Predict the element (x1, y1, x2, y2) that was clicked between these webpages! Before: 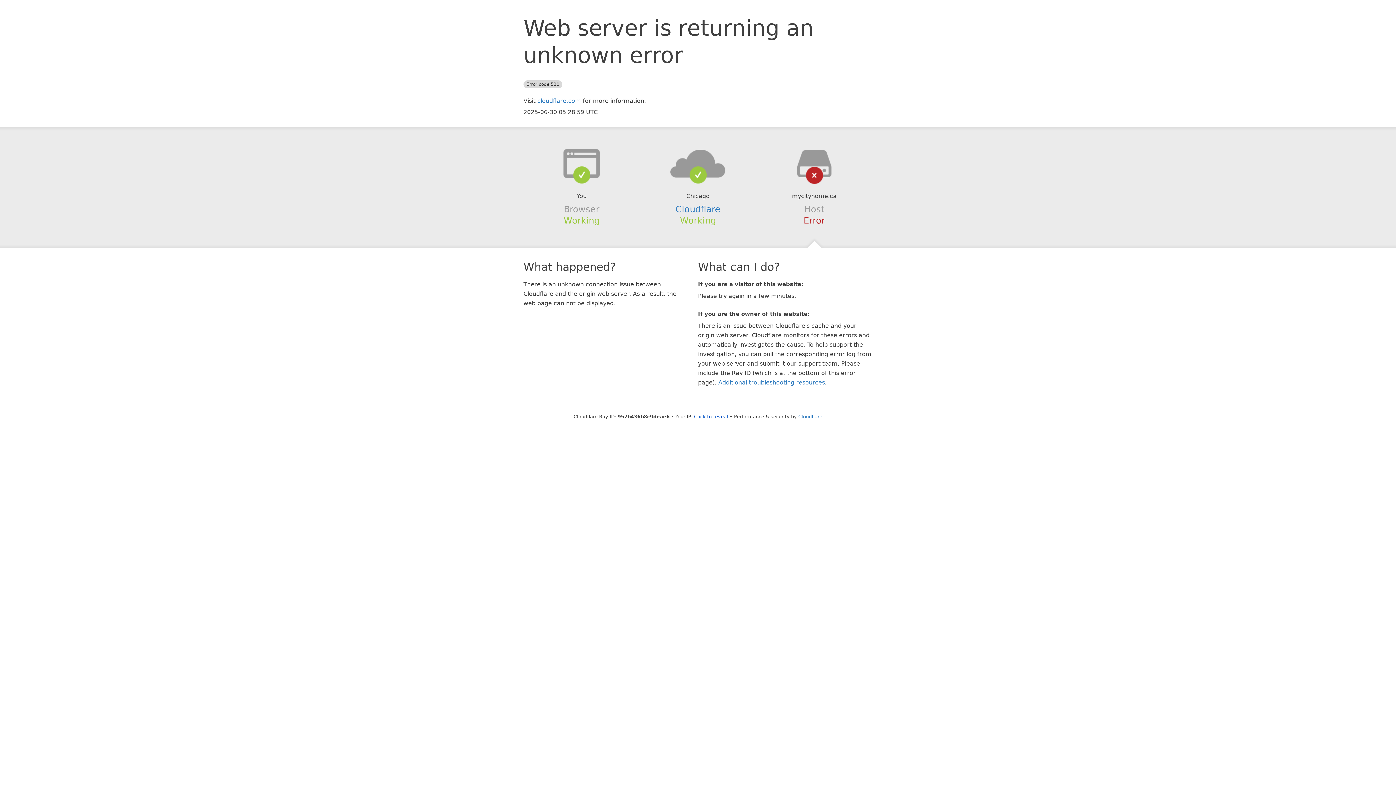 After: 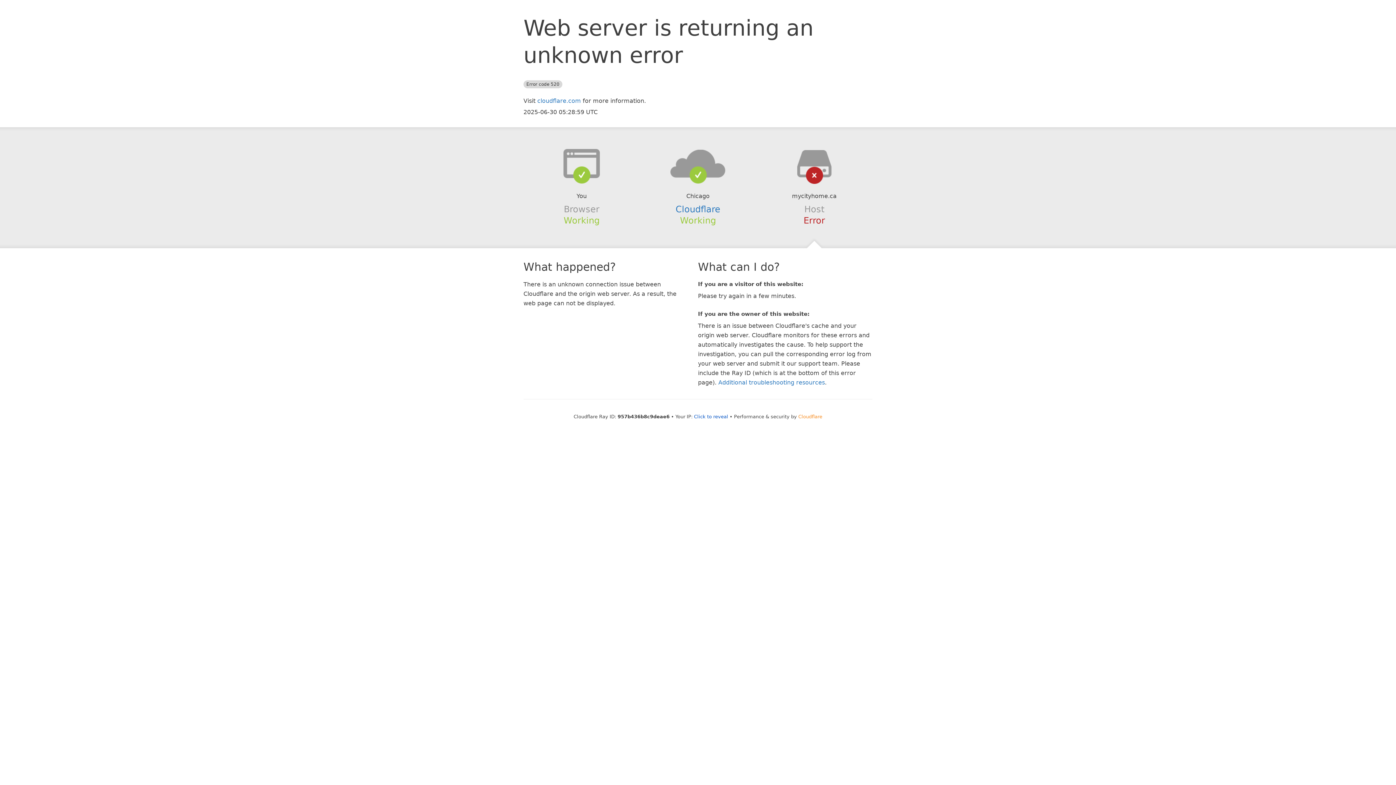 Action: label: Cloudflare bbox: (798, 414, 822, 419)